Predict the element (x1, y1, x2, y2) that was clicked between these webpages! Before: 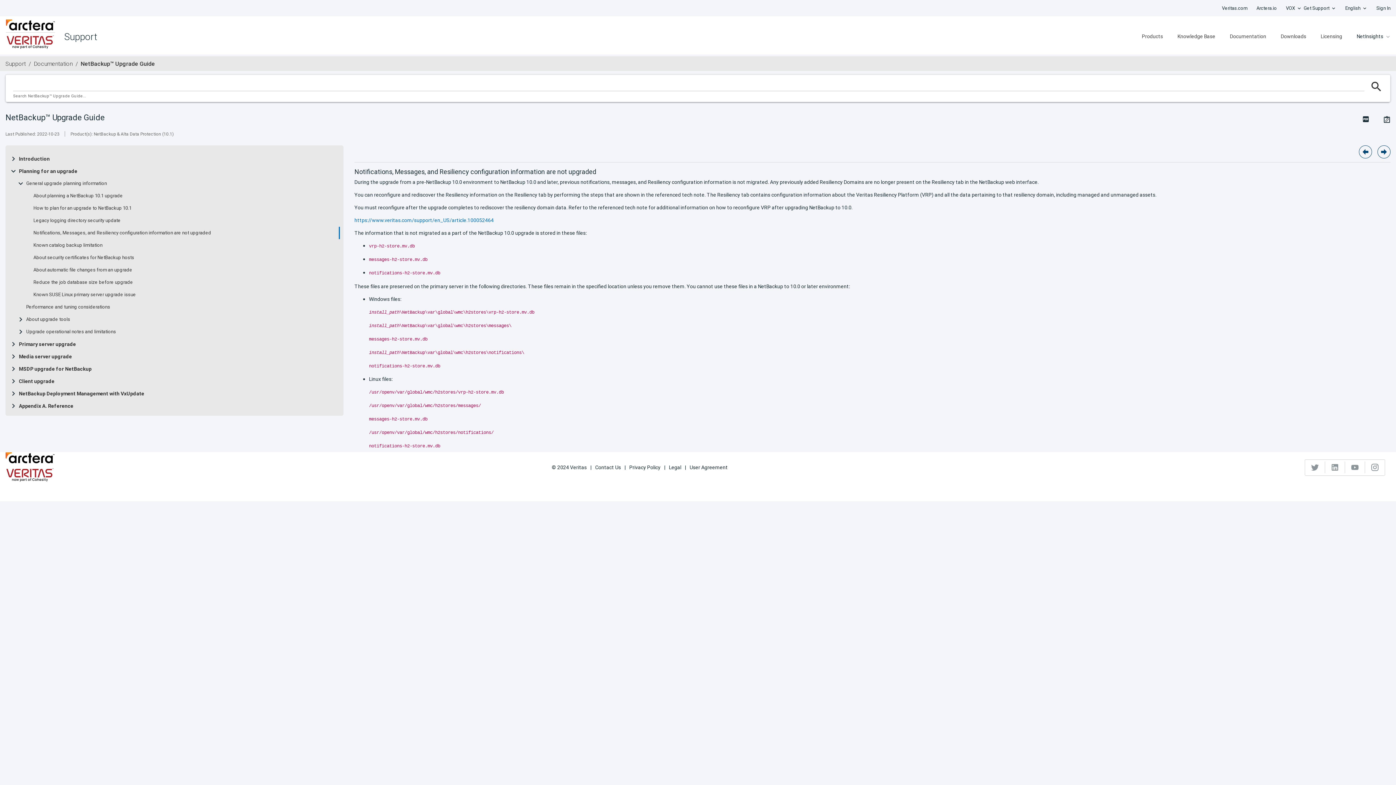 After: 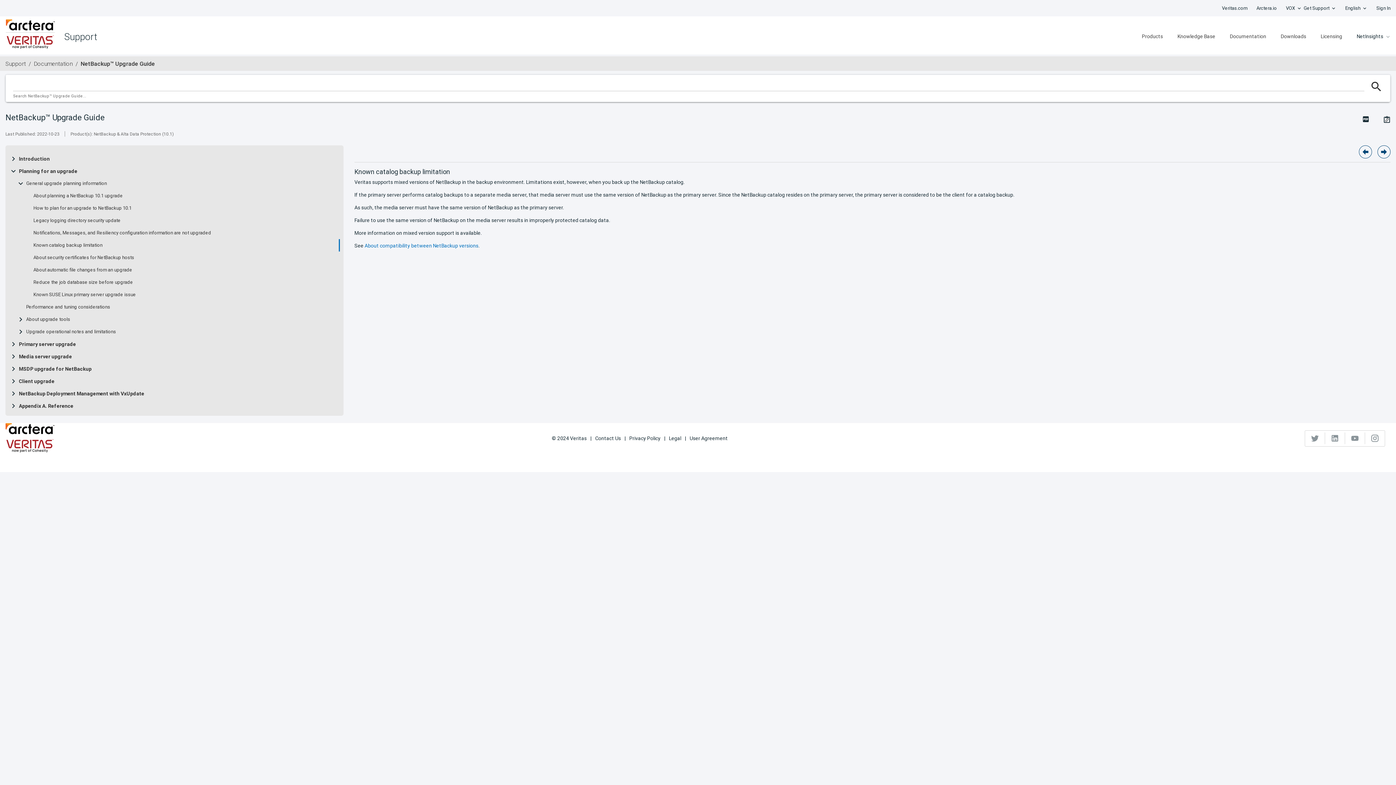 Action: bbox: (1377, 145, 1390, 158)